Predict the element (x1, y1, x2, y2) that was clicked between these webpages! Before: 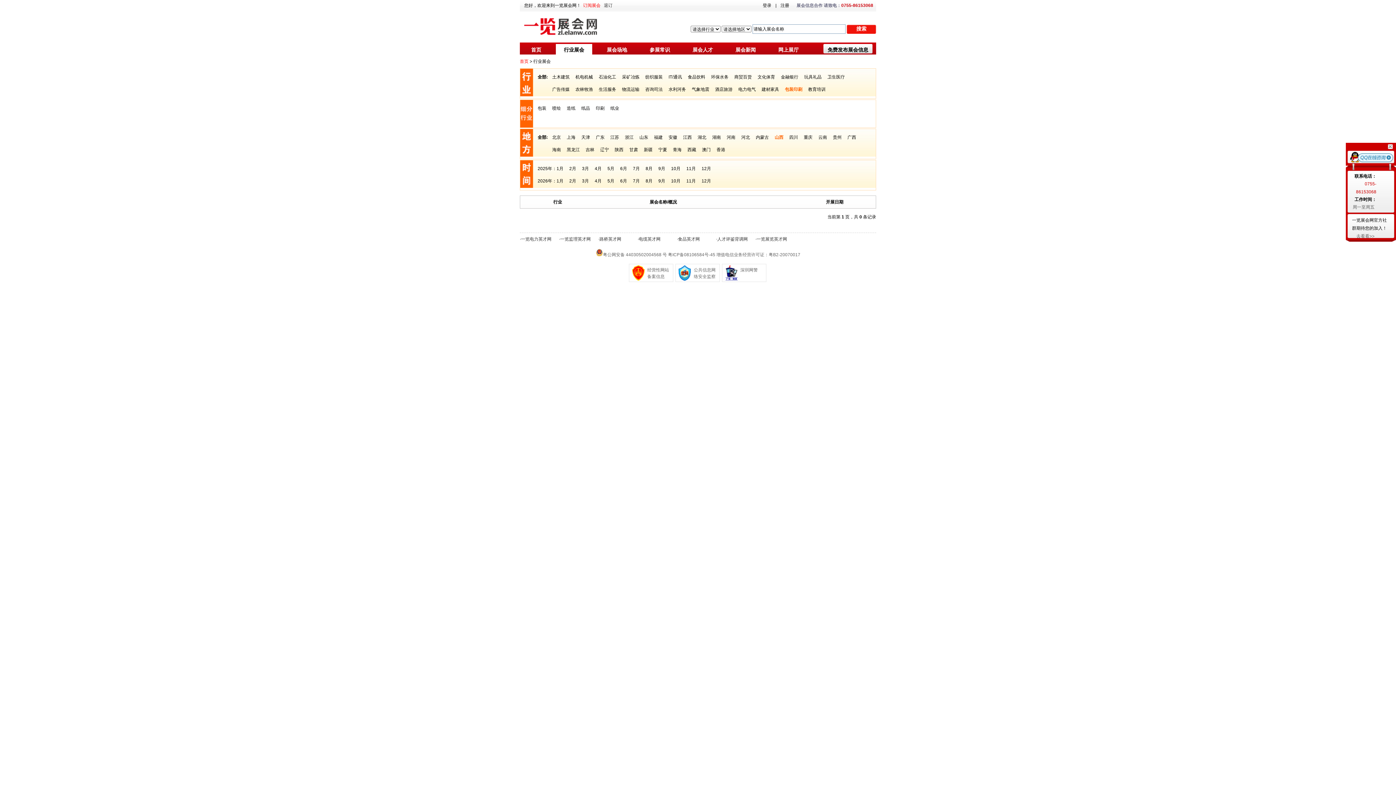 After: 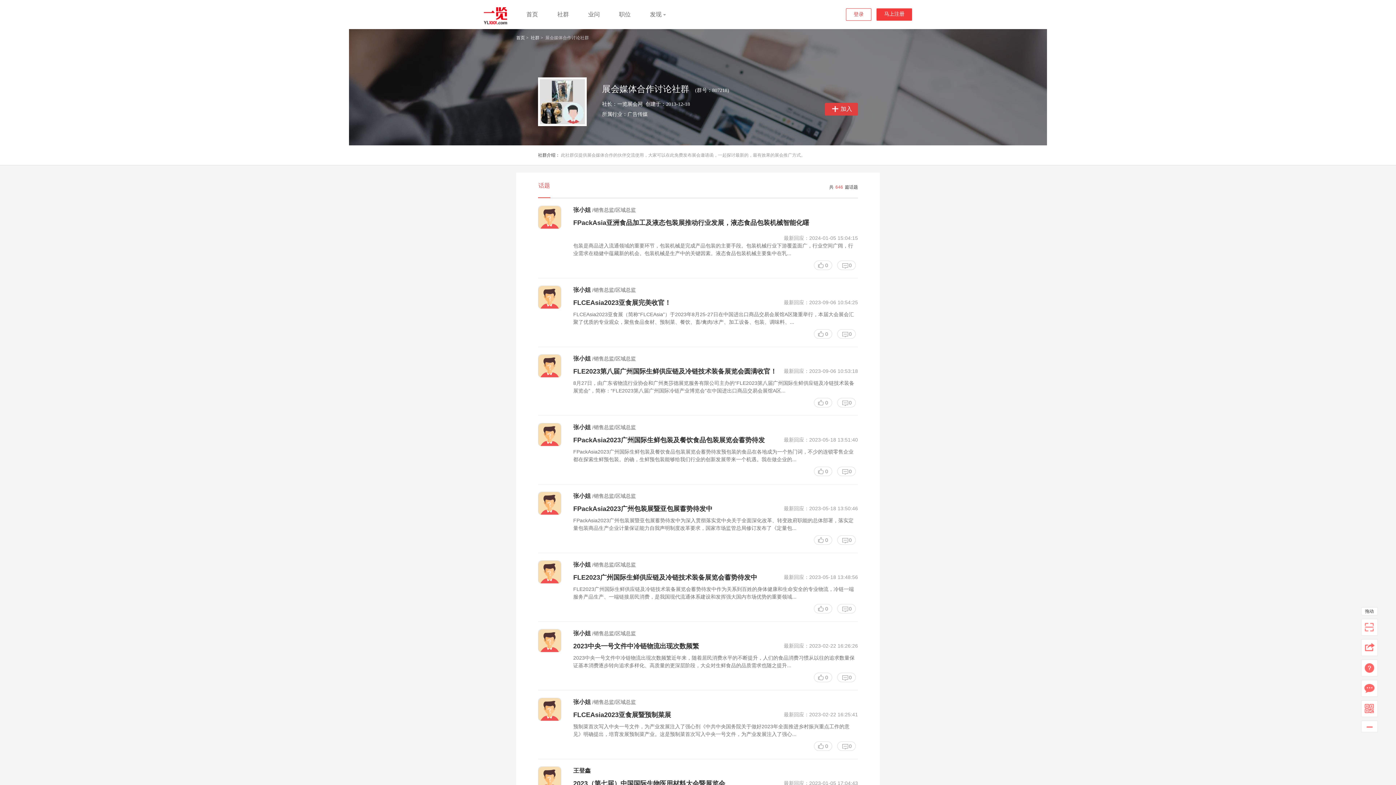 Action: label: 去看看>> bbox: (1355, 233, 1376, 238)